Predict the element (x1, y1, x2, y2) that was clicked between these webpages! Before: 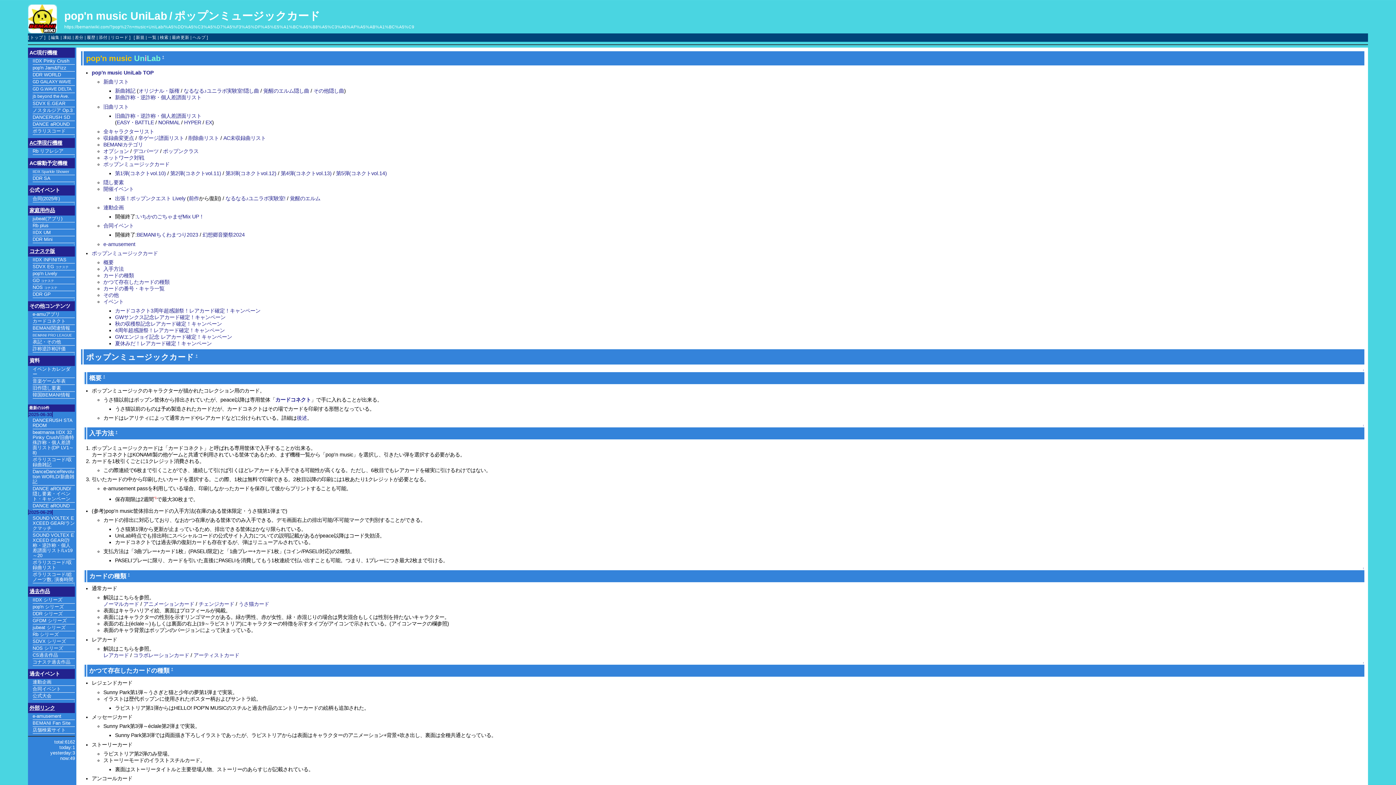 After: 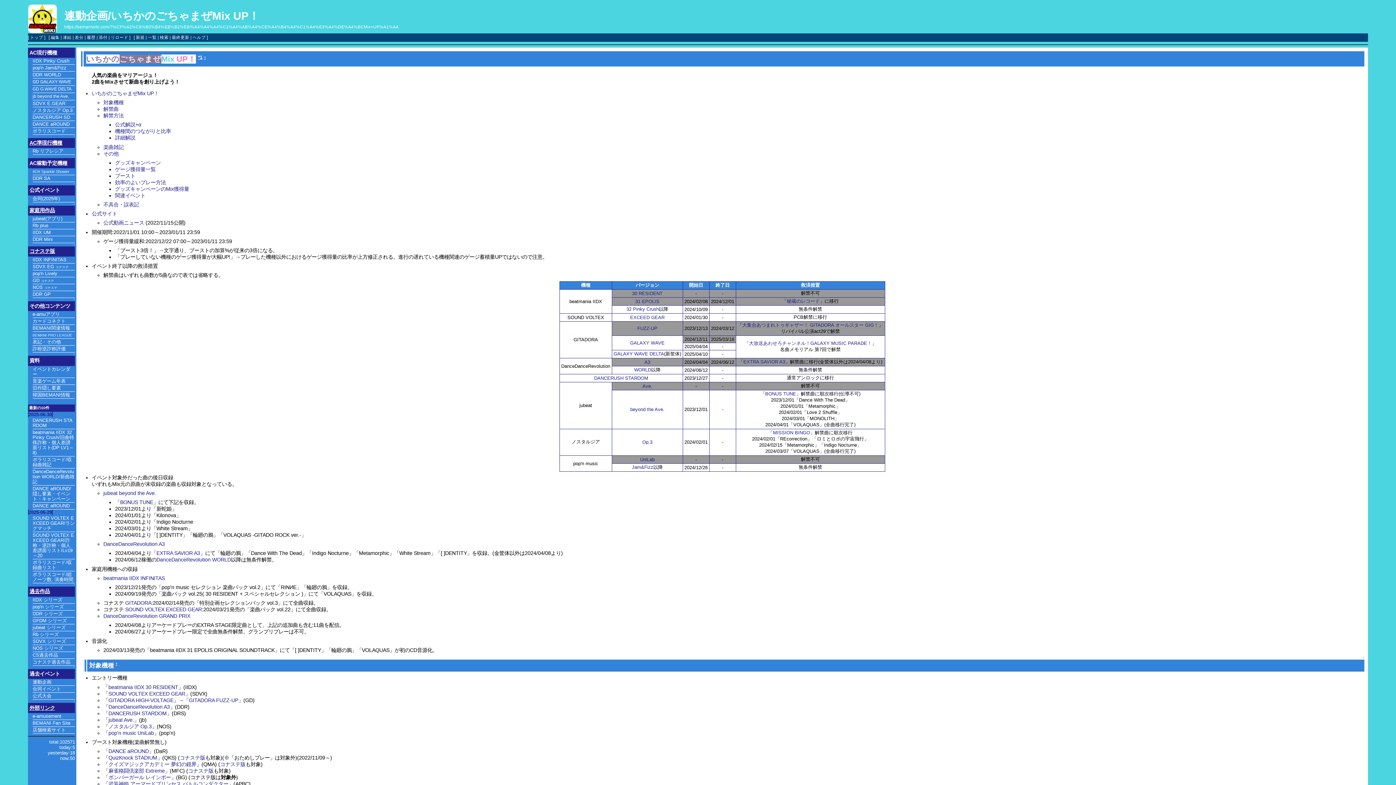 Action: label: いちかのごちゃまぜMix UP！ bbox: (136, 213, 204, 219)